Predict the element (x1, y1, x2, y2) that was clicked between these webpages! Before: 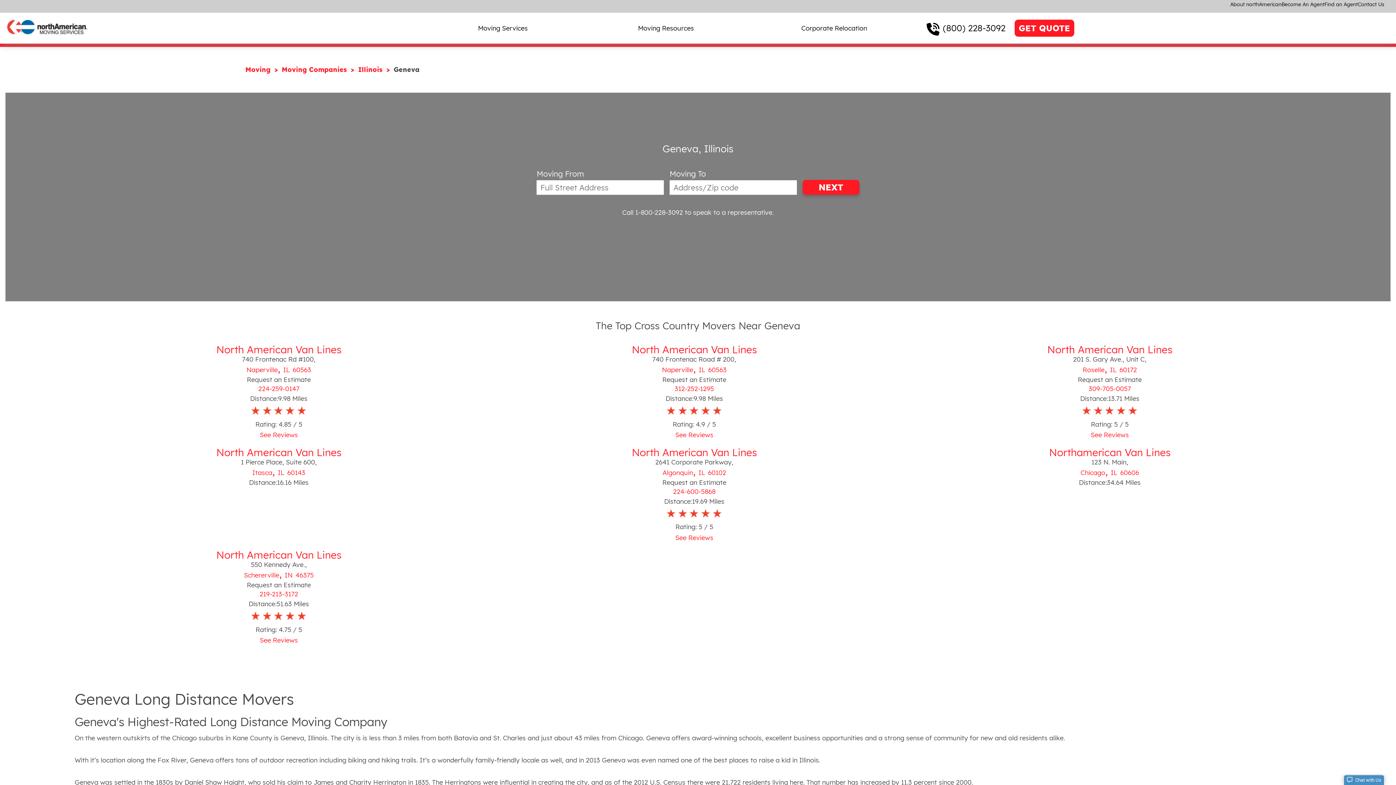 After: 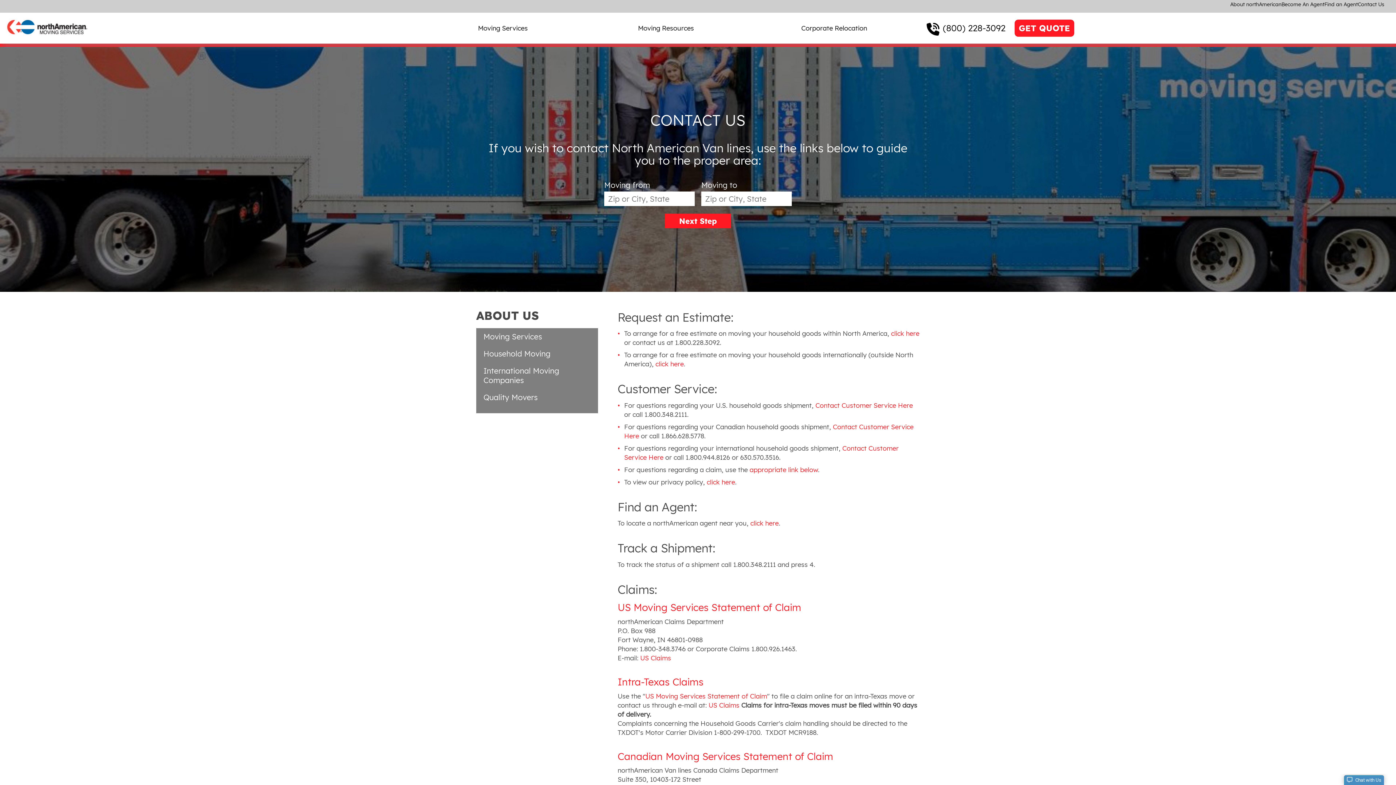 Action: bbox: (1358, 1, 1384, 7) label: Contact Us